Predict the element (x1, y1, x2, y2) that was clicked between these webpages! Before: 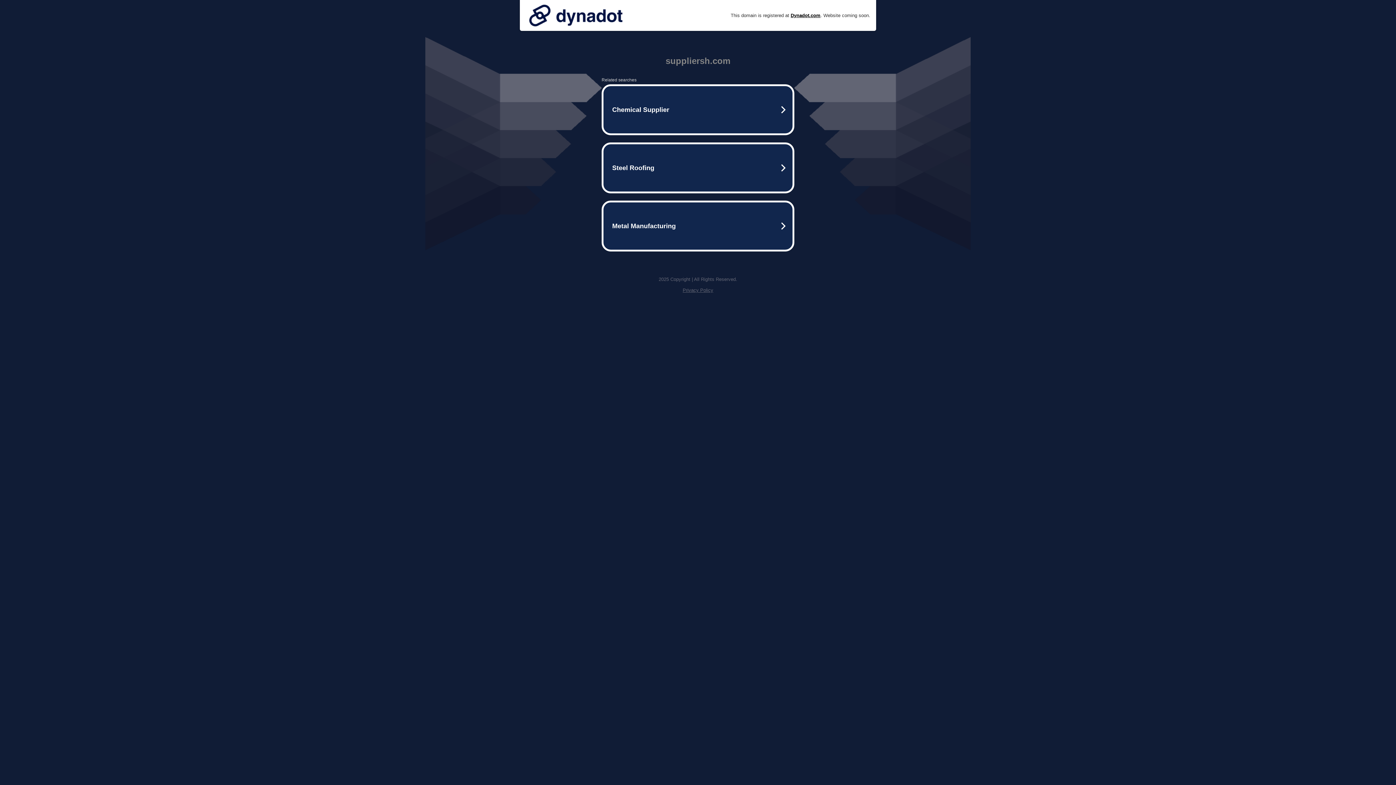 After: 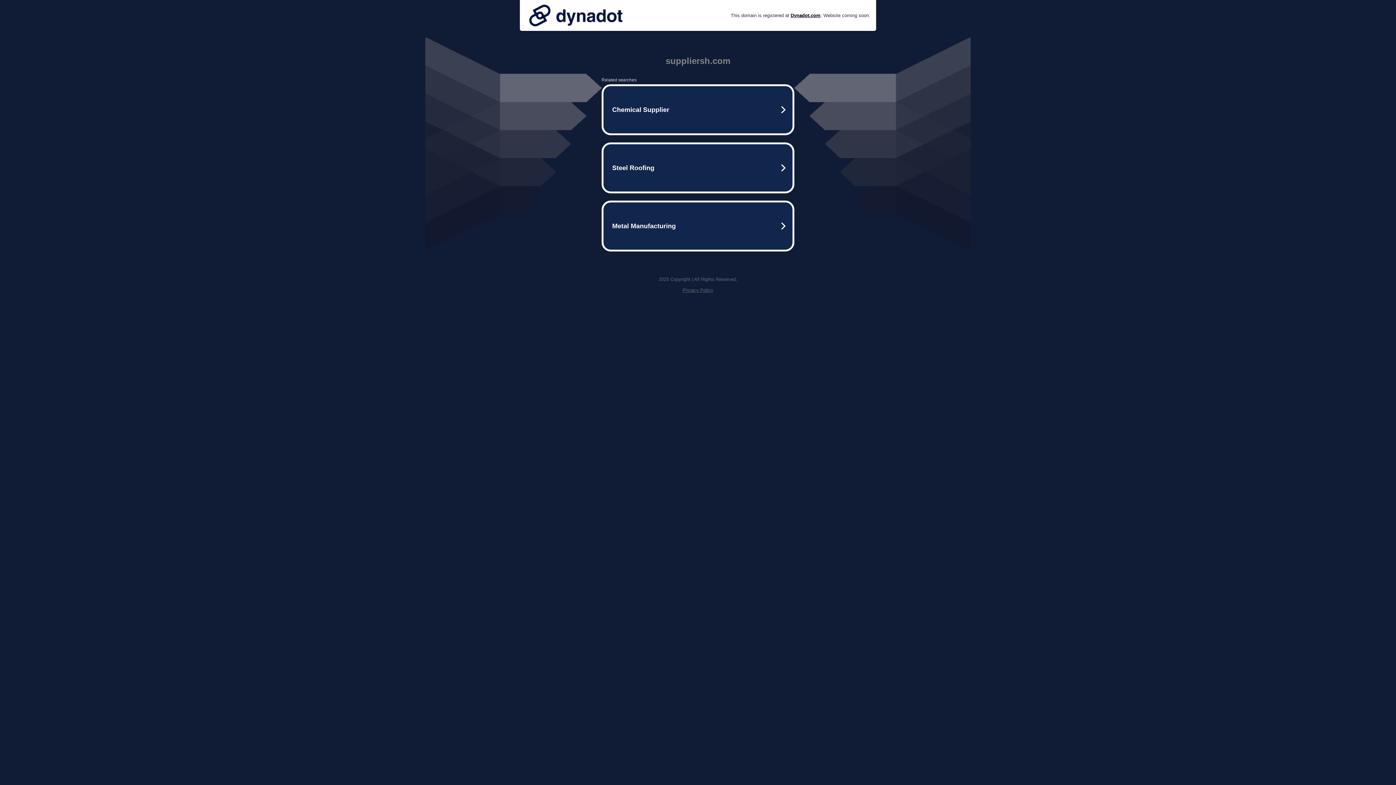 Action: bbox: (525, 0, 626, 30)